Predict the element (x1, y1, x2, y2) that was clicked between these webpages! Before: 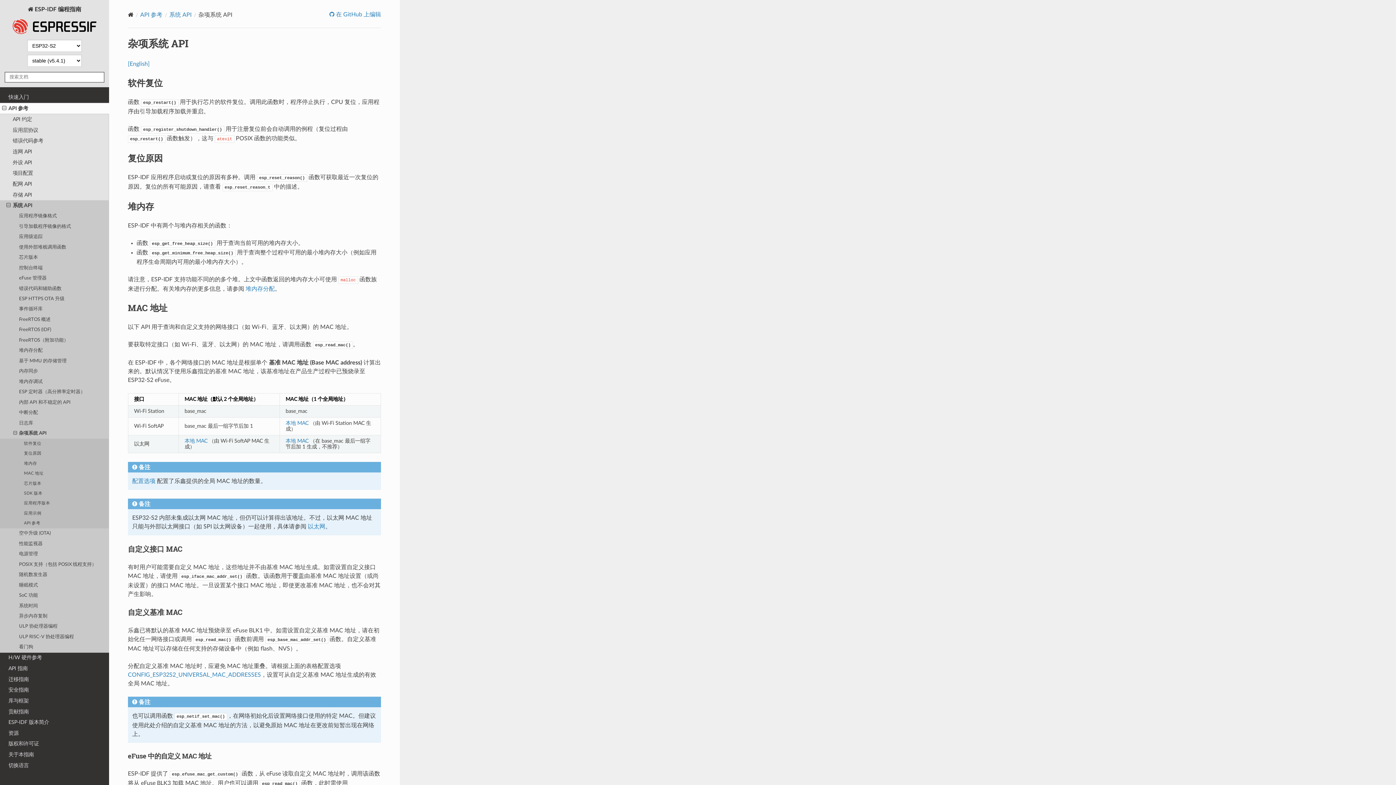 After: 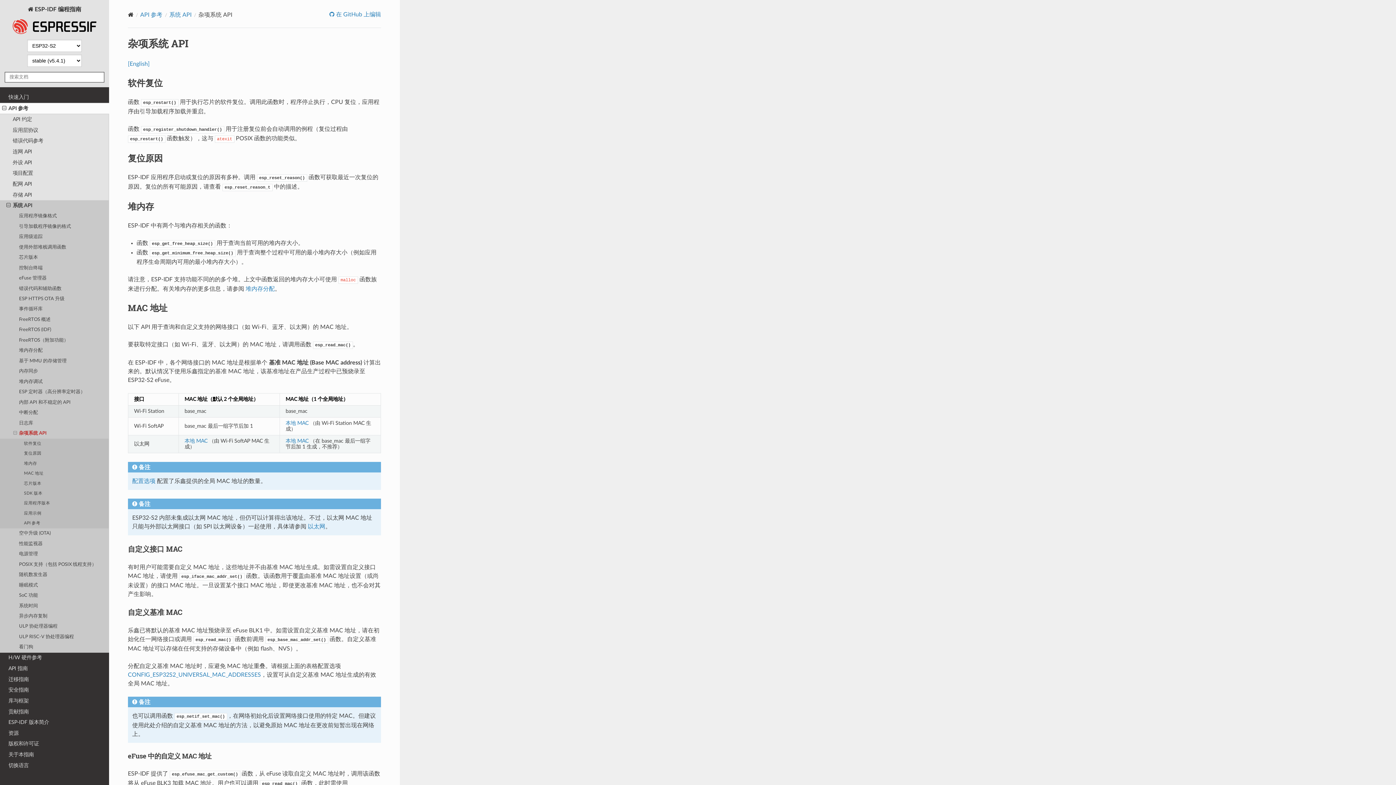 Action: bbox: (0, 428, 109, 439) label: 杂项系统 API